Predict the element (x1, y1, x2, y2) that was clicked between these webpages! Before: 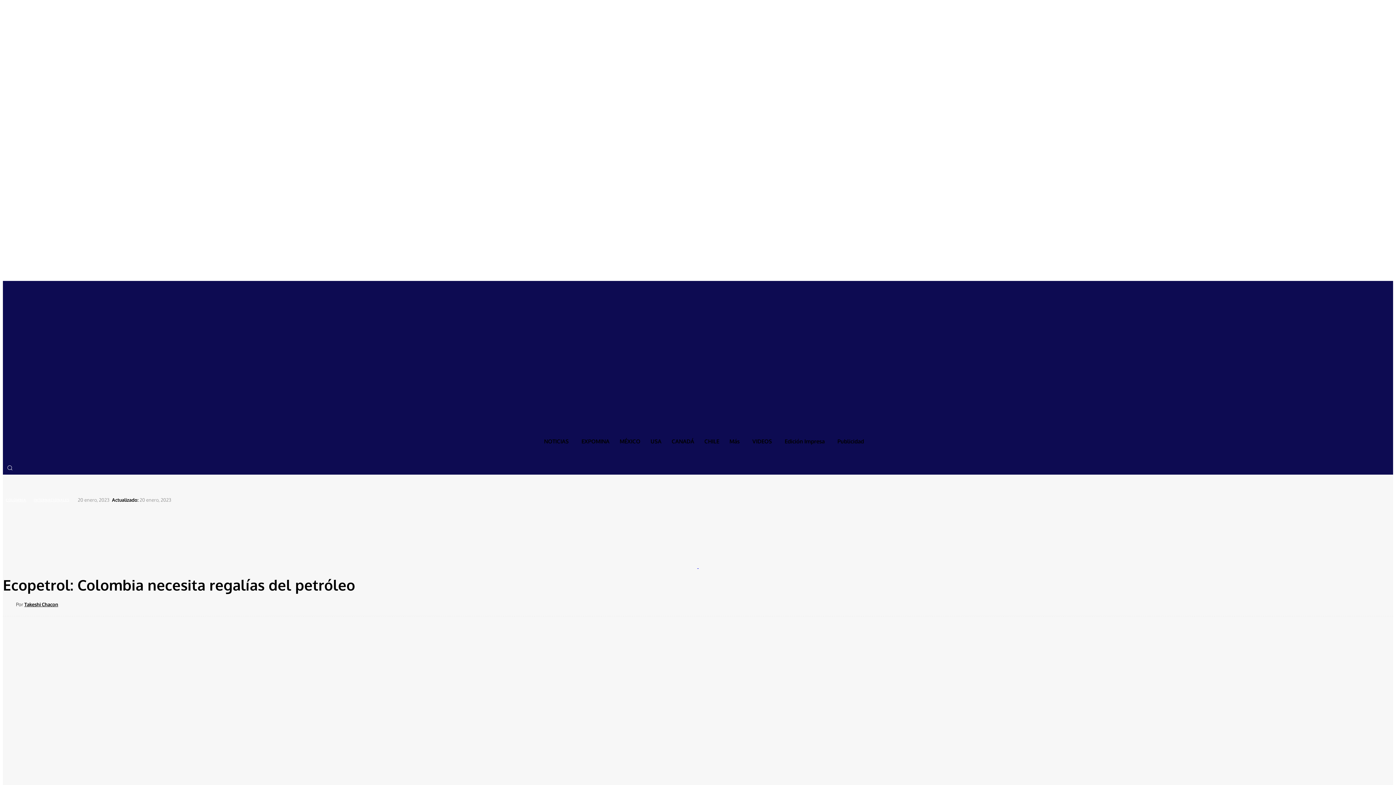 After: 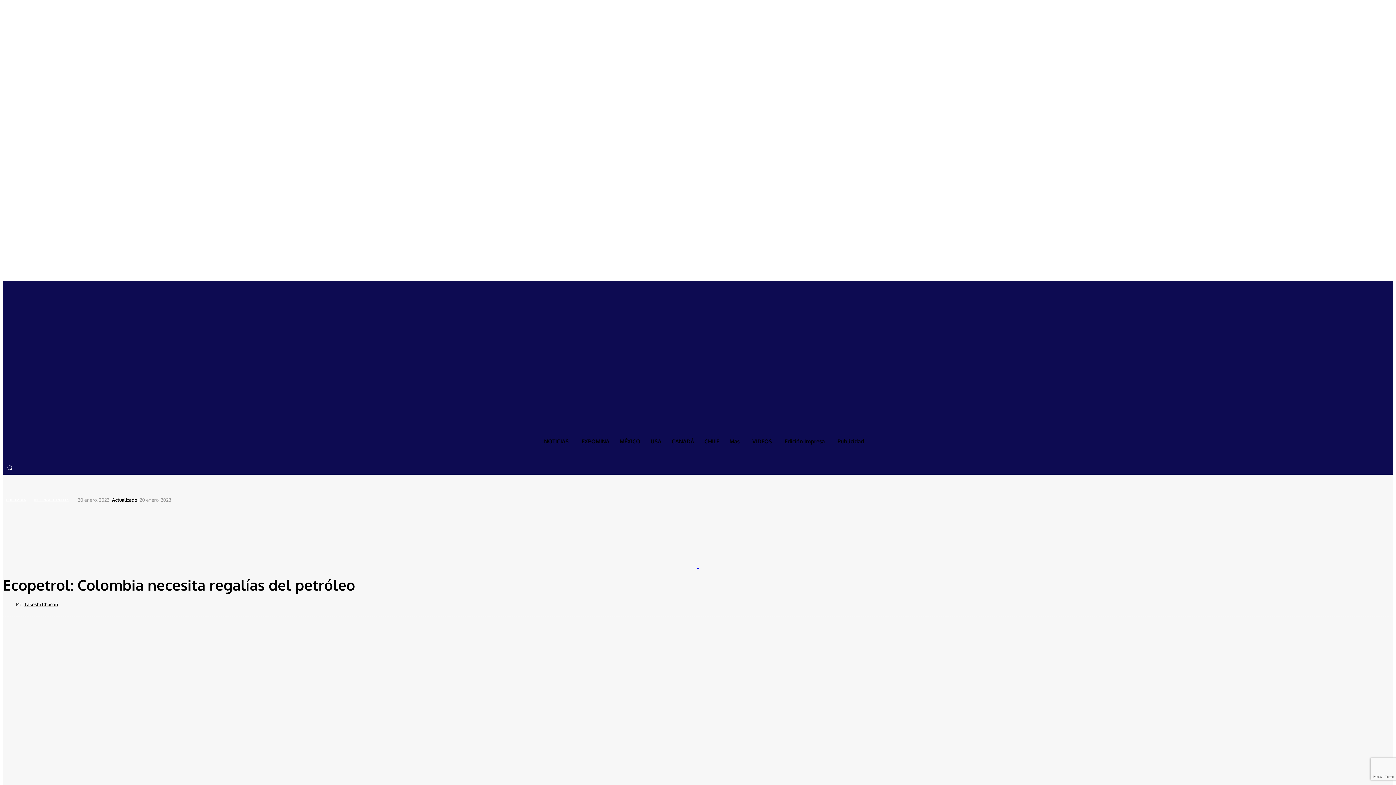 Action: bbox: (698, 563, 808, 569)